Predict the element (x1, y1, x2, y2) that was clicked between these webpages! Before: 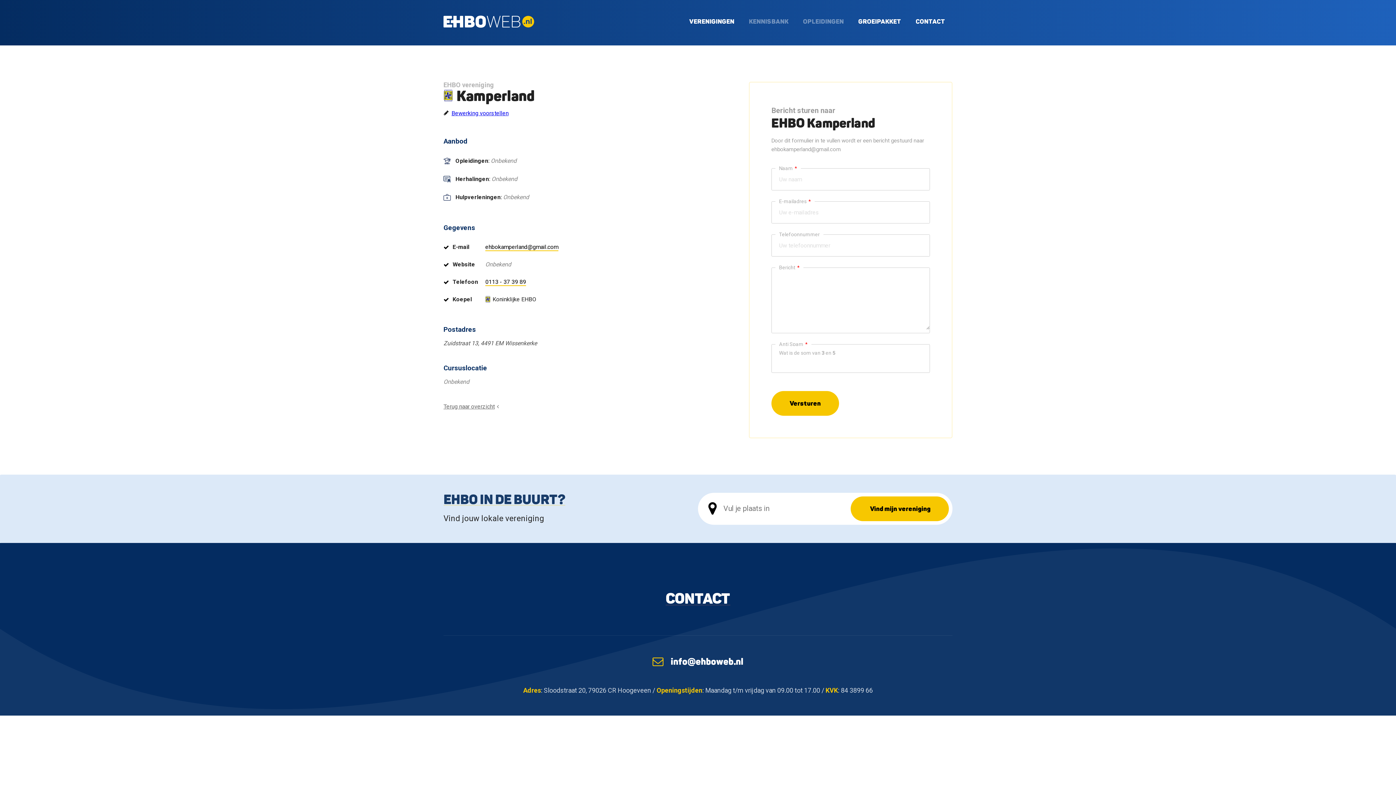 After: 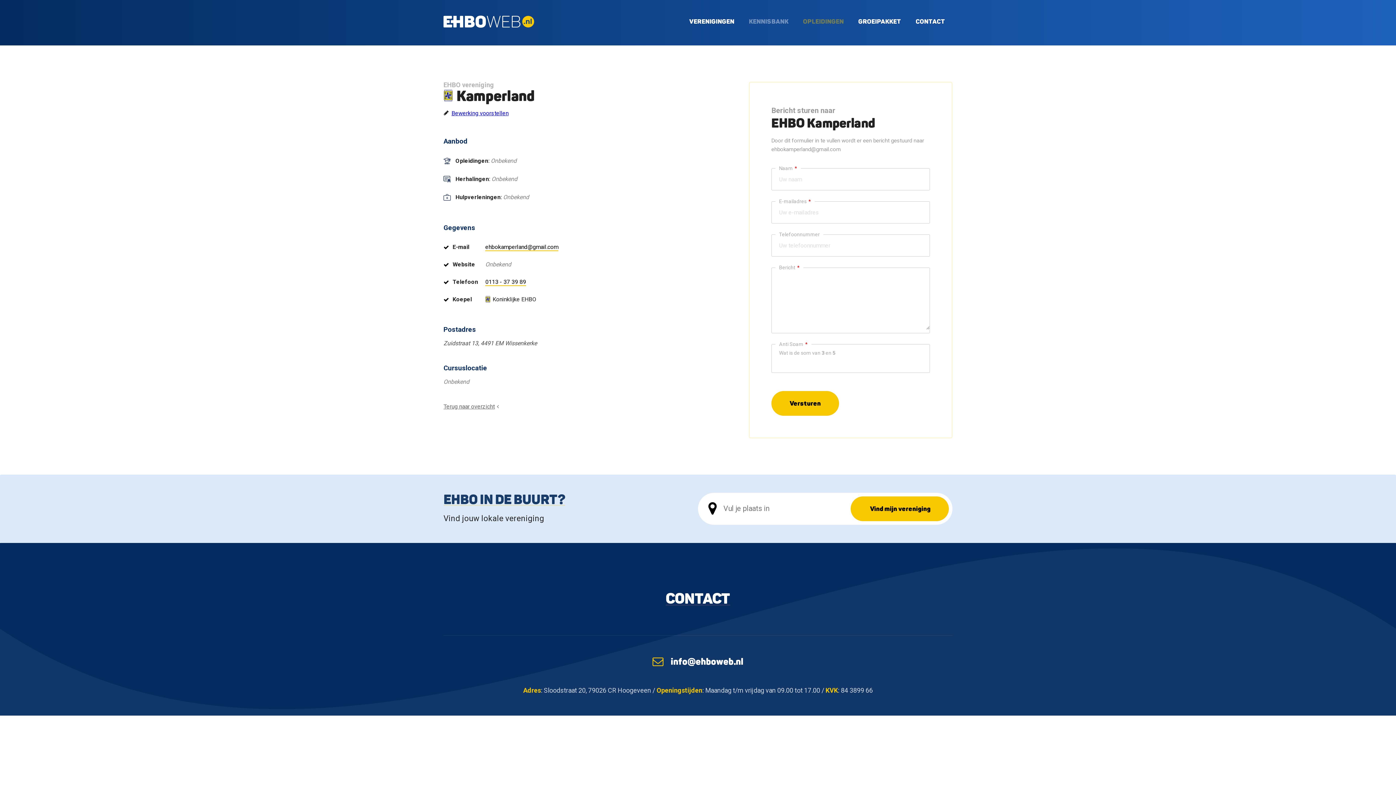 Action: bbox: (796, 14, 851, 28) label: OPLEIDINGEN